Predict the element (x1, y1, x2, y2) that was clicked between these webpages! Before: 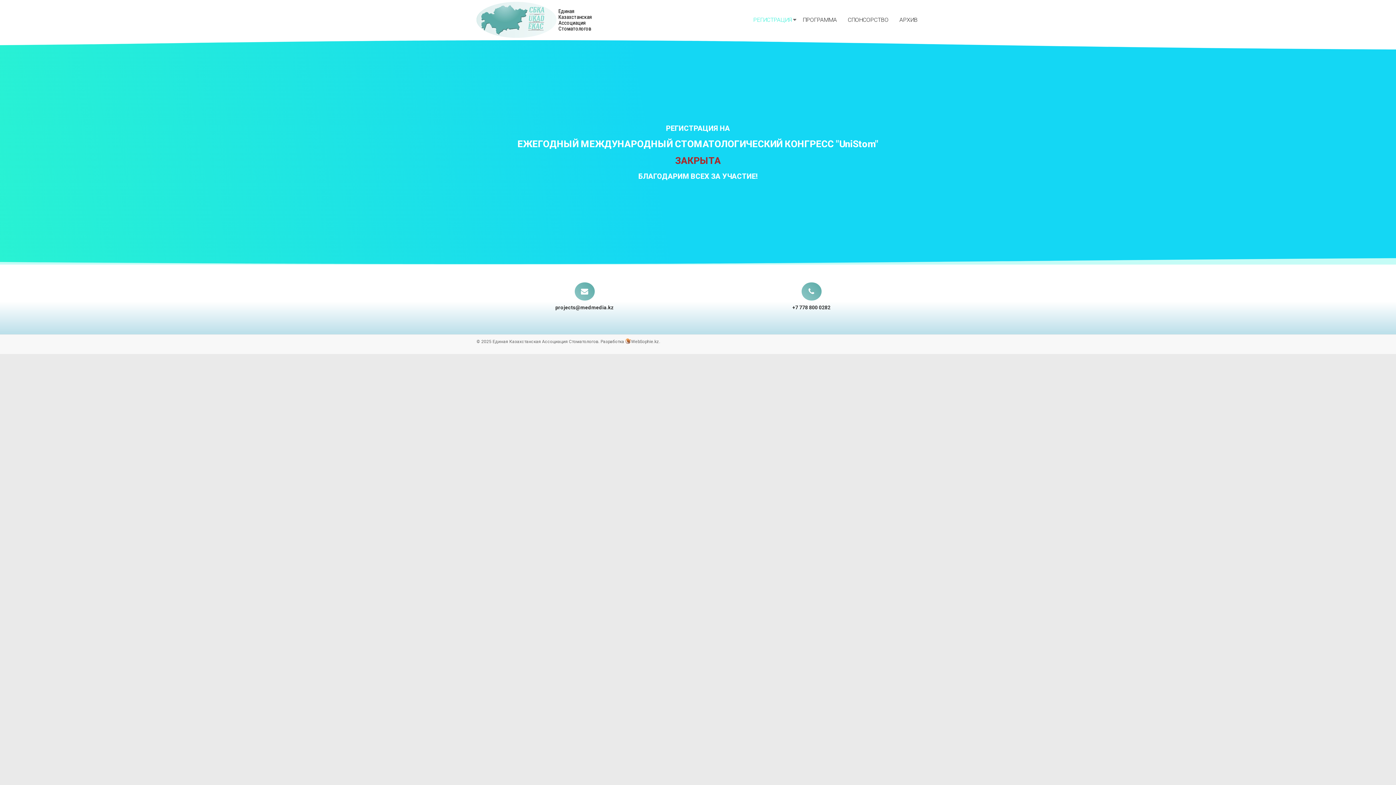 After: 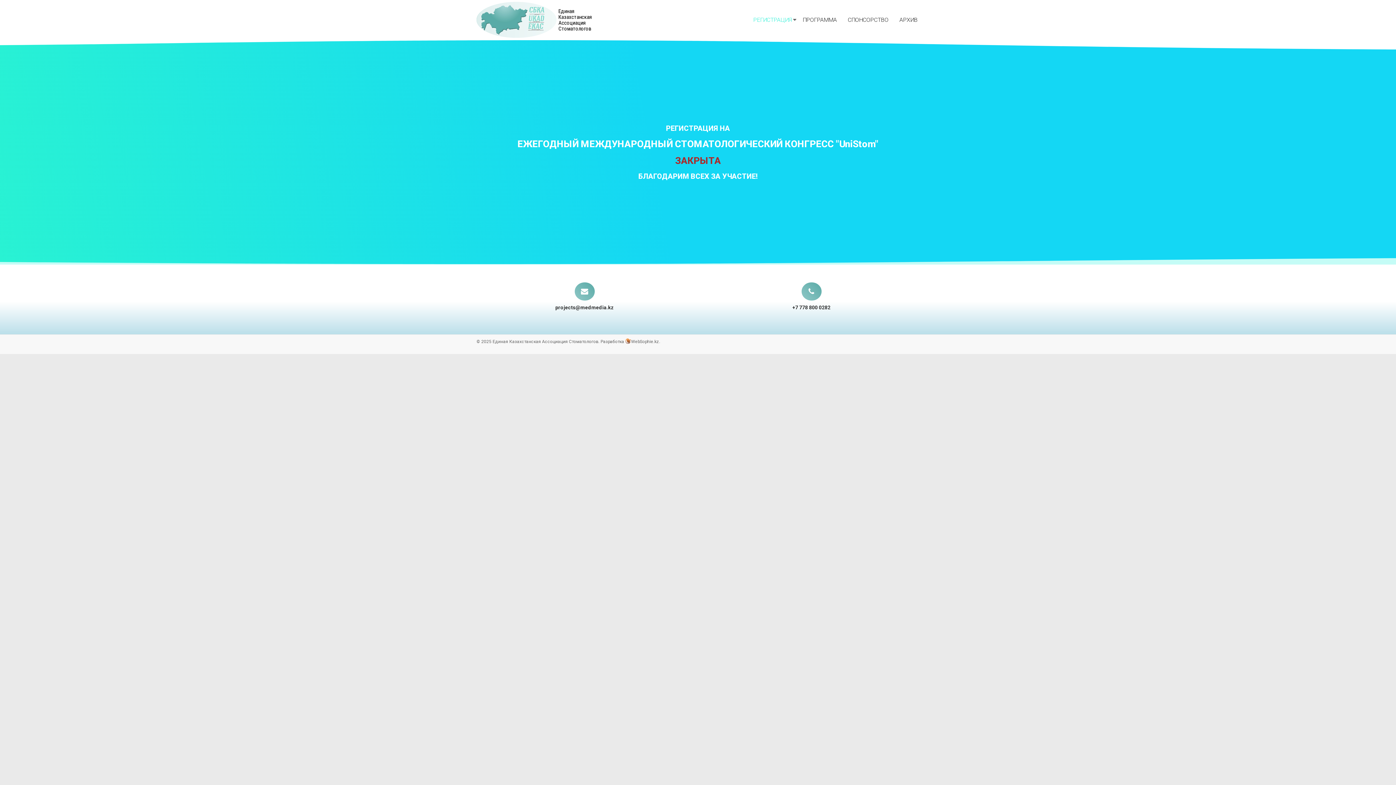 Action: bbox: (492, 339, 598, 344) label: Единая Казахстанская Ассоциация Стоматологов